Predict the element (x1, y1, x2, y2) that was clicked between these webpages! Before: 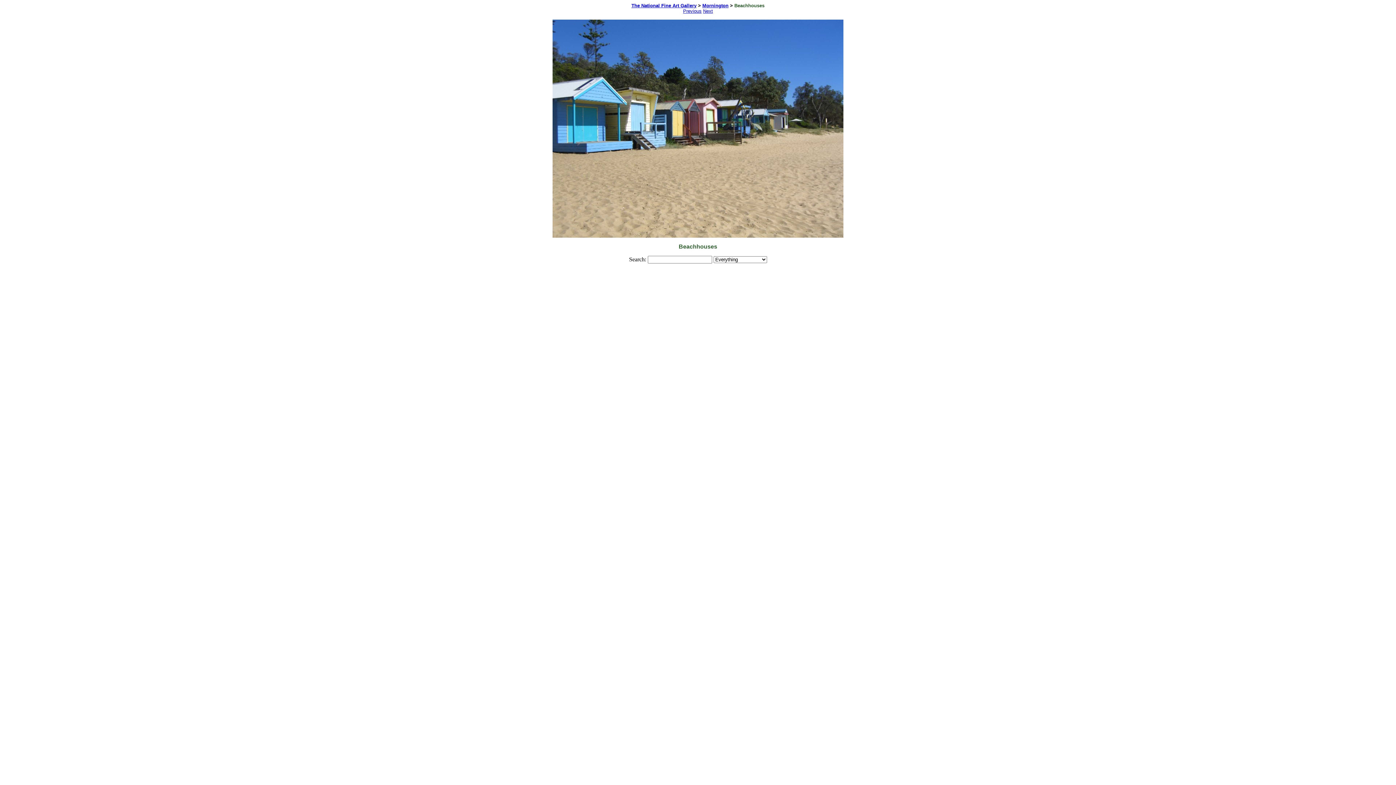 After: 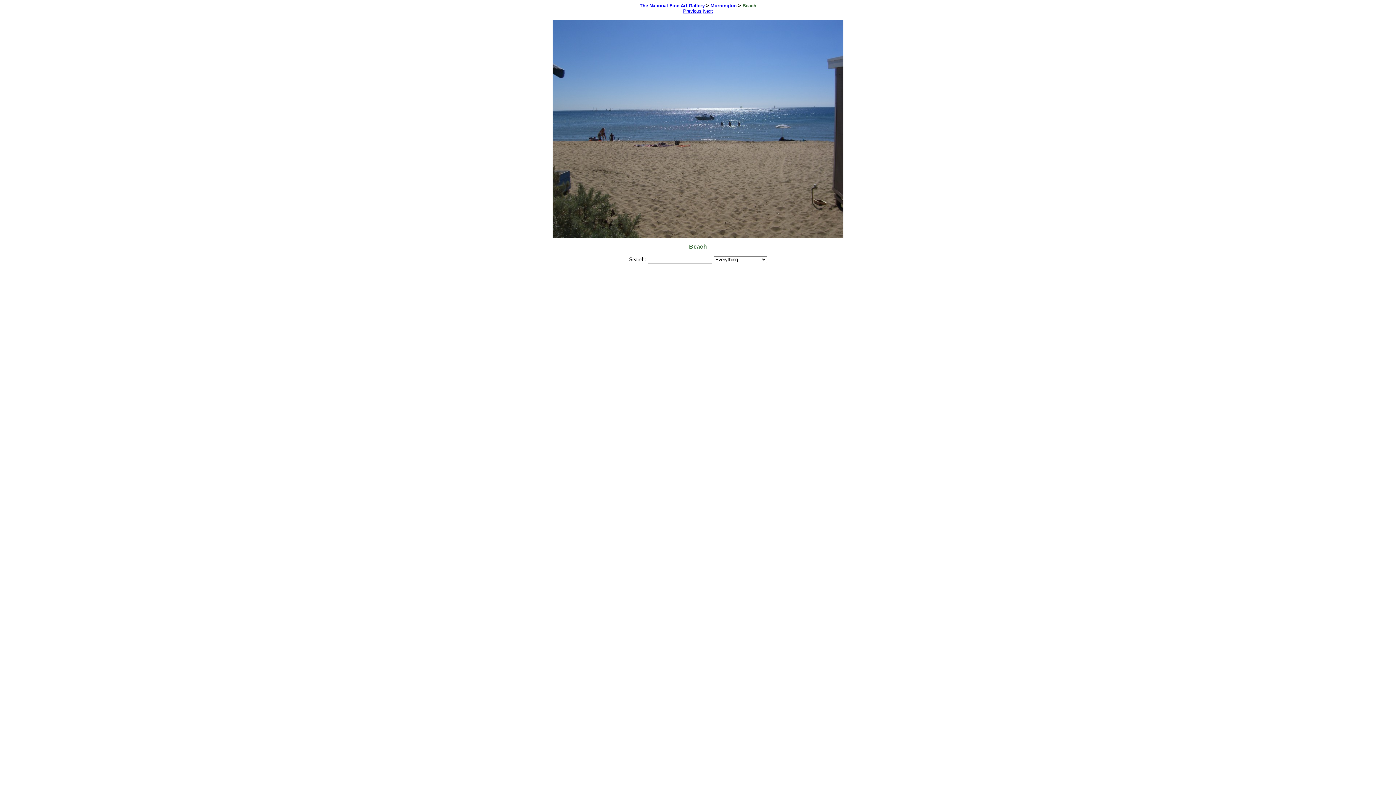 Action: label: Previous bbox: (683, 8, 701, 13)